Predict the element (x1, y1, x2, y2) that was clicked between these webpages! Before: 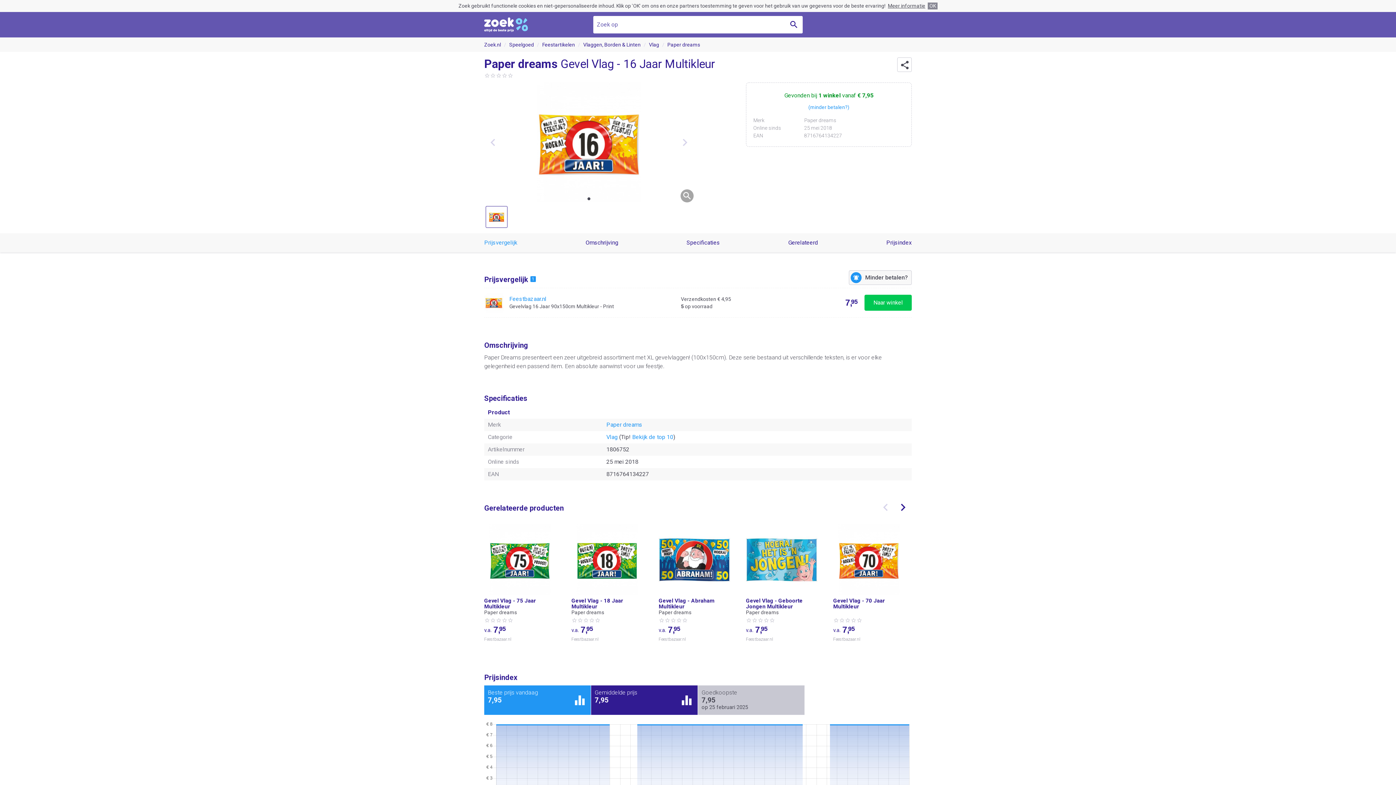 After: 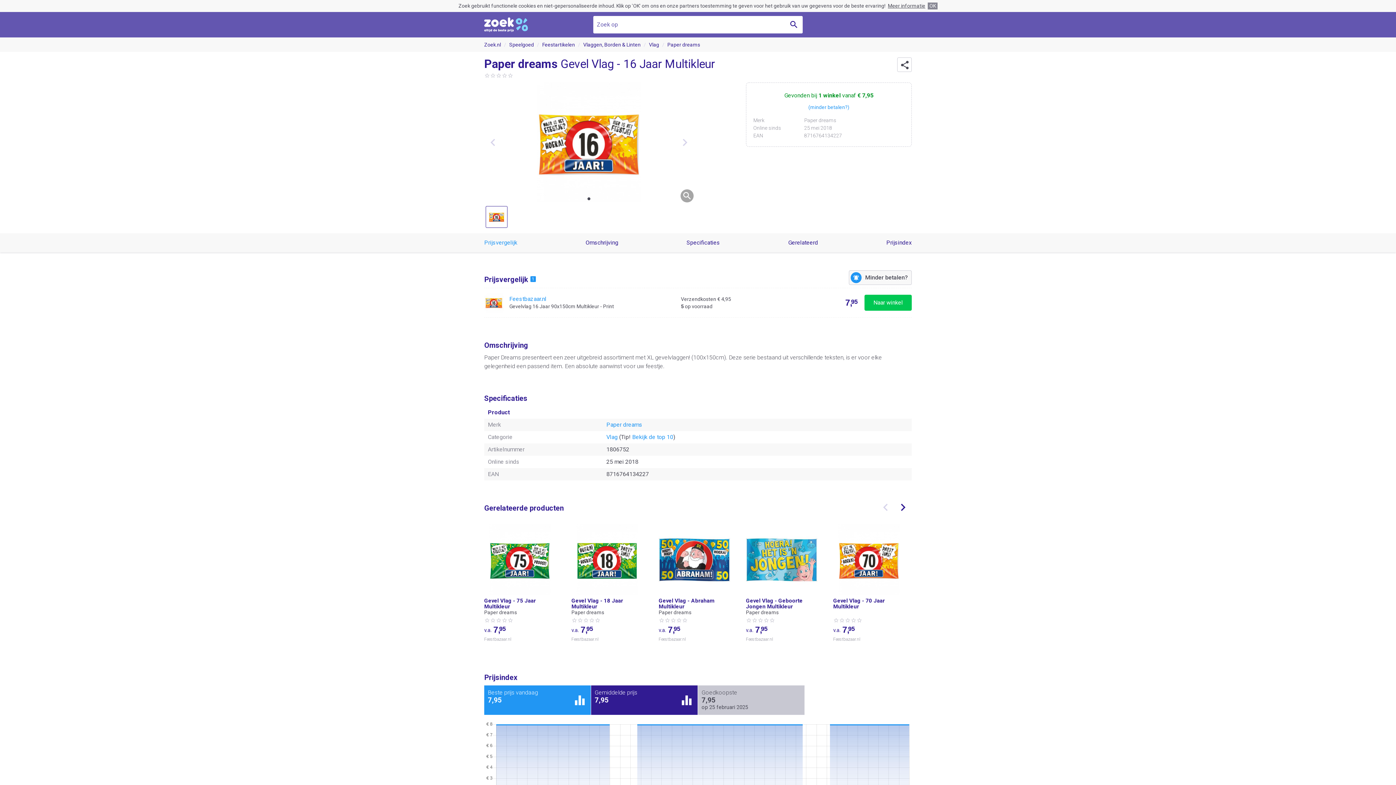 Action: bbox: (484, 288, 912, 317) label: Bekijk Gevelvlag 16 Jaar 90x150cm Multikleur - Print bij Feestbazaar.nl